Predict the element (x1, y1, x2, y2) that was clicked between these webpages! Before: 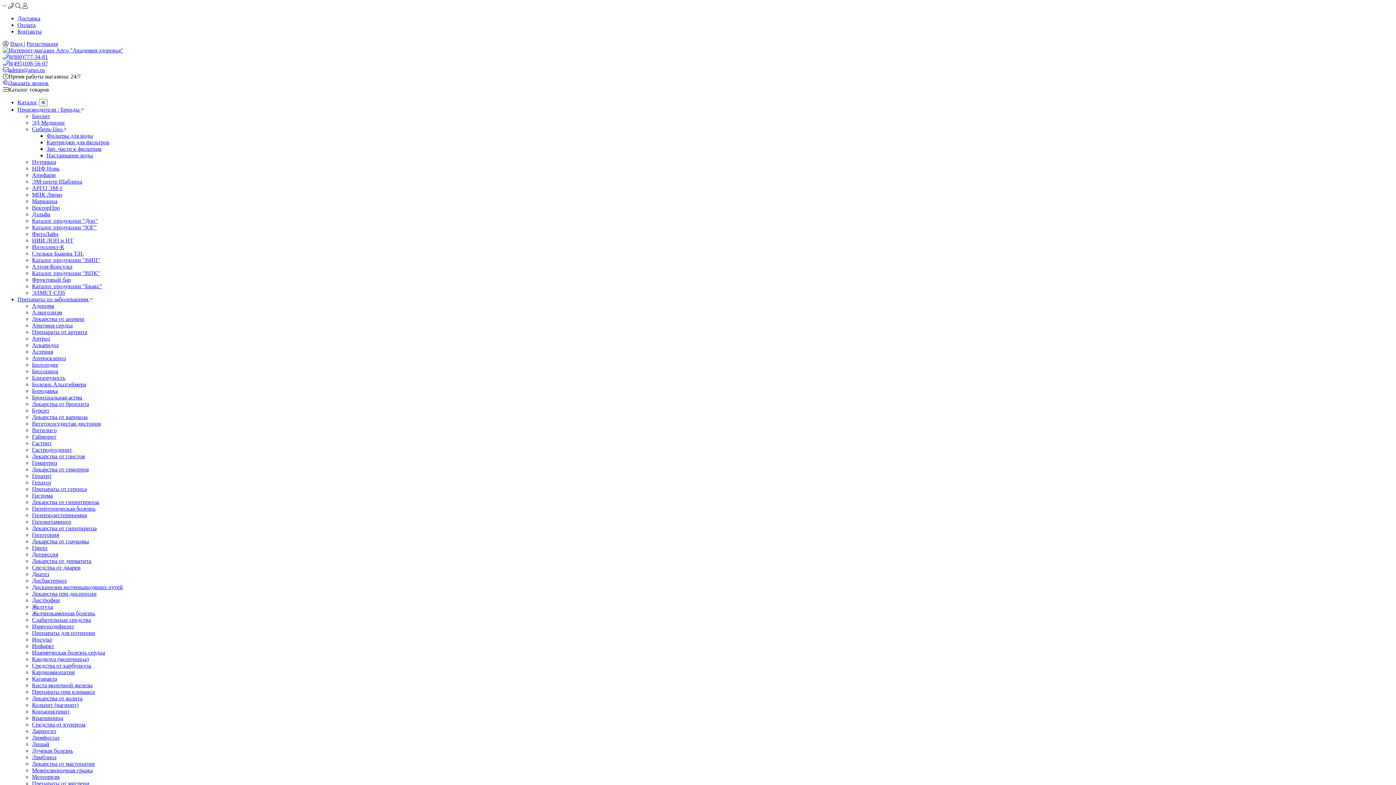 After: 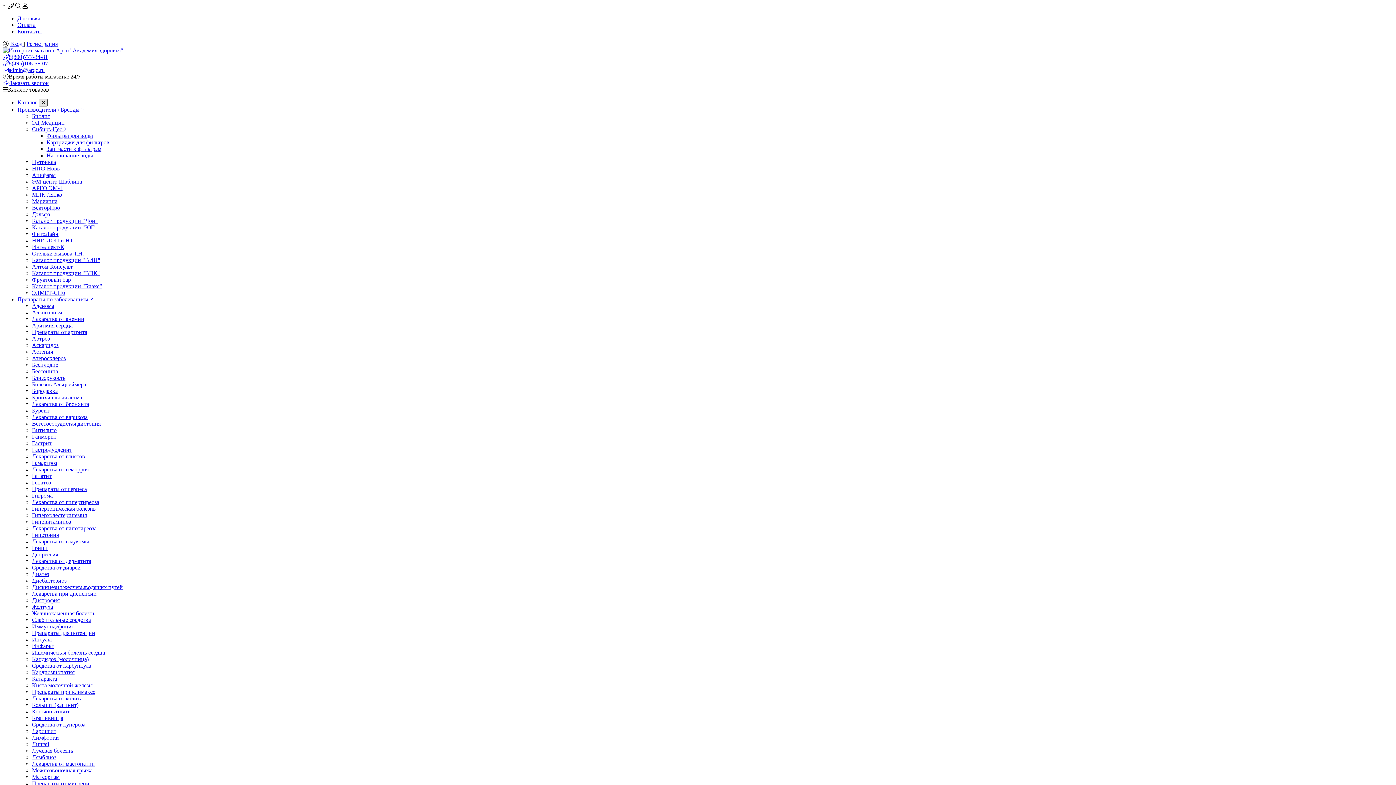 Action: bbox: (38, 98, 47, 106)